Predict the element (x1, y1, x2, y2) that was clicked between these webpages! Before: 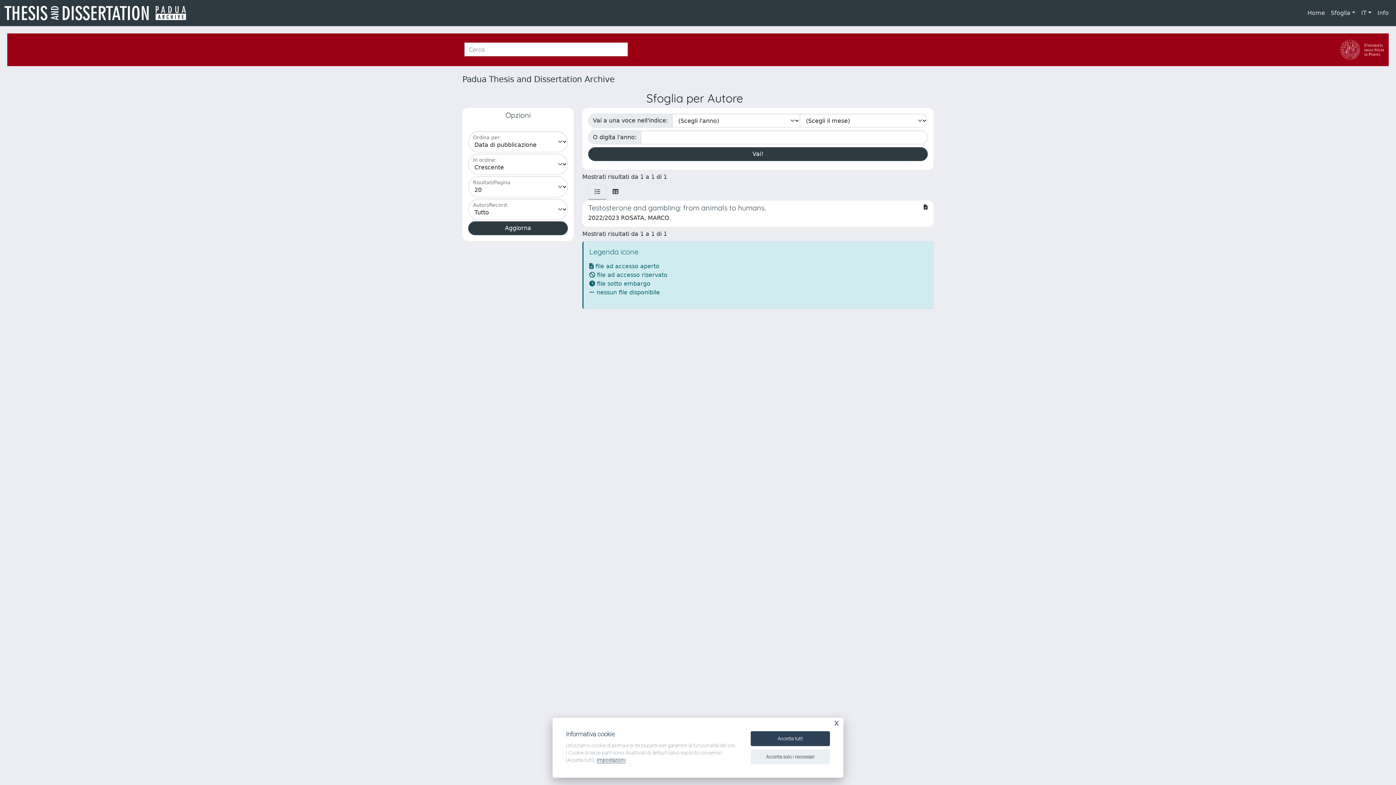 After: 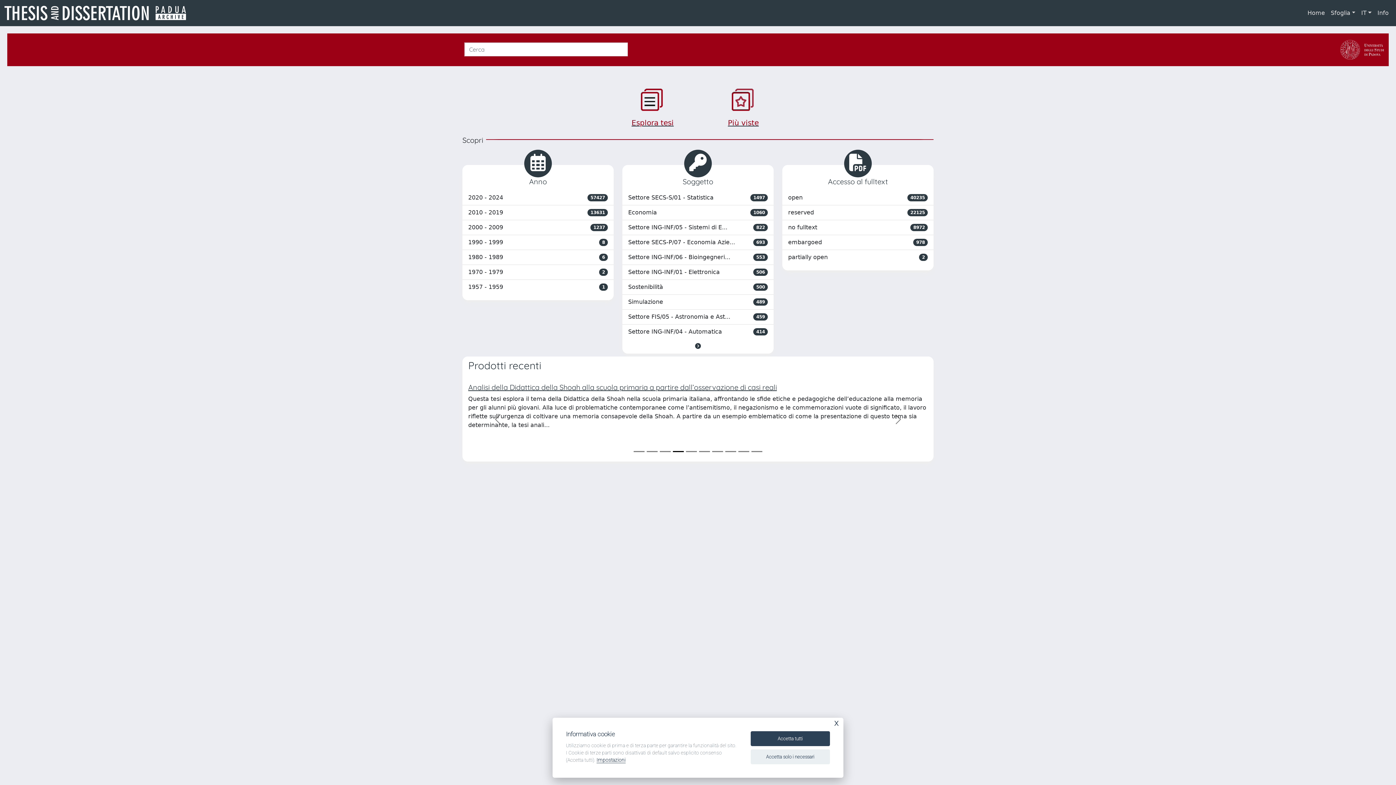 Action: label: link homepage bbox: (4, 4, 191, 21)